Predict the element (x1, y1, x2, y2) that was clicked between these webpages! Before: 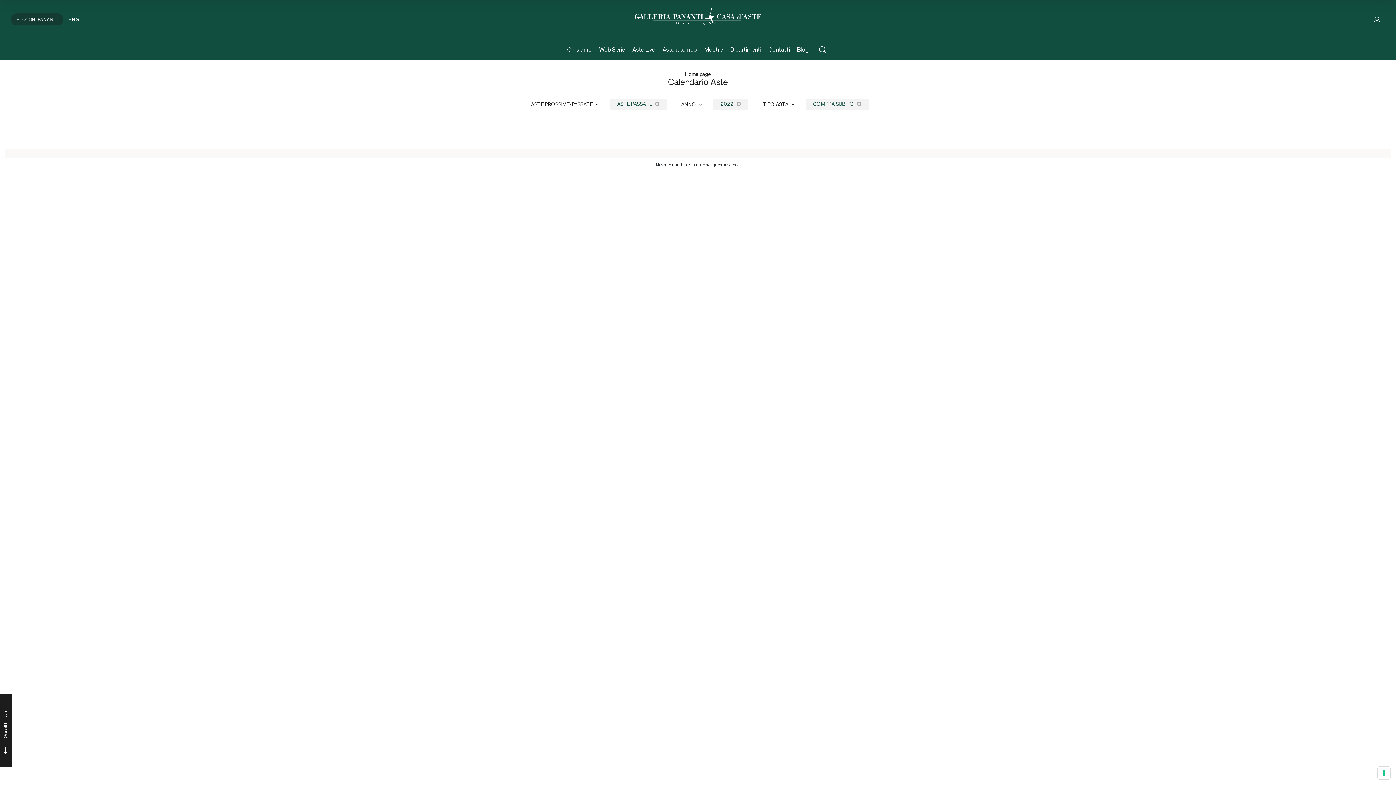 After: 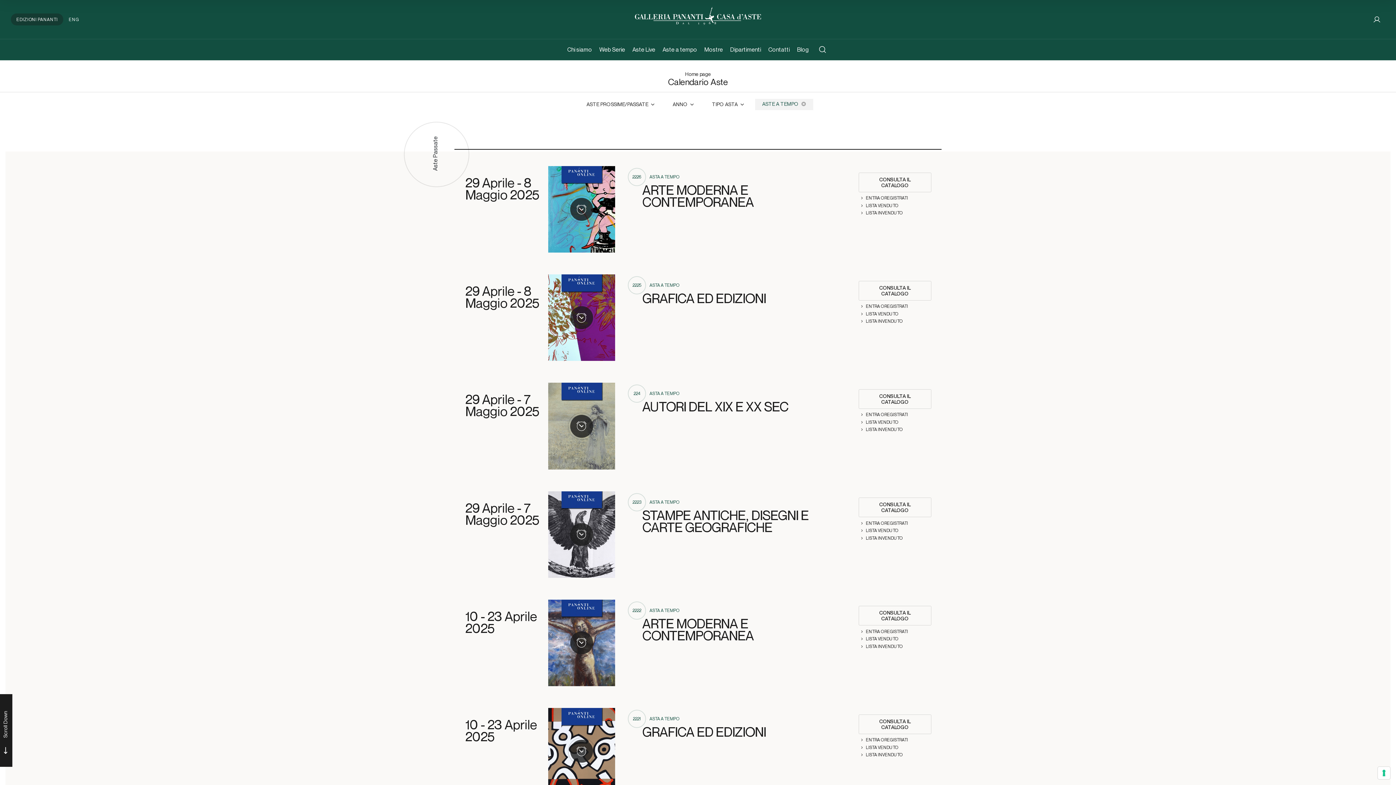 Action: bbox: (662, 46, 697, 52) label: Aste a tempo